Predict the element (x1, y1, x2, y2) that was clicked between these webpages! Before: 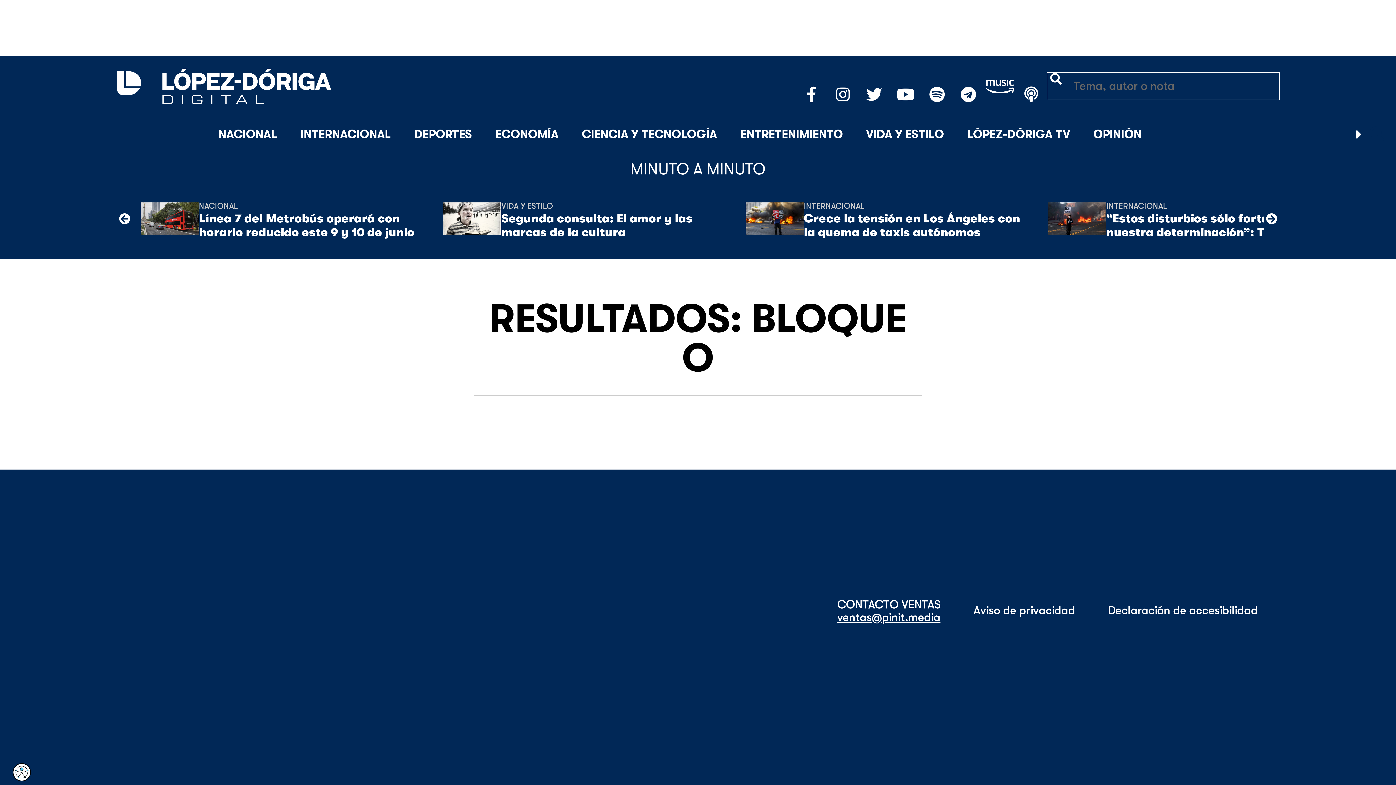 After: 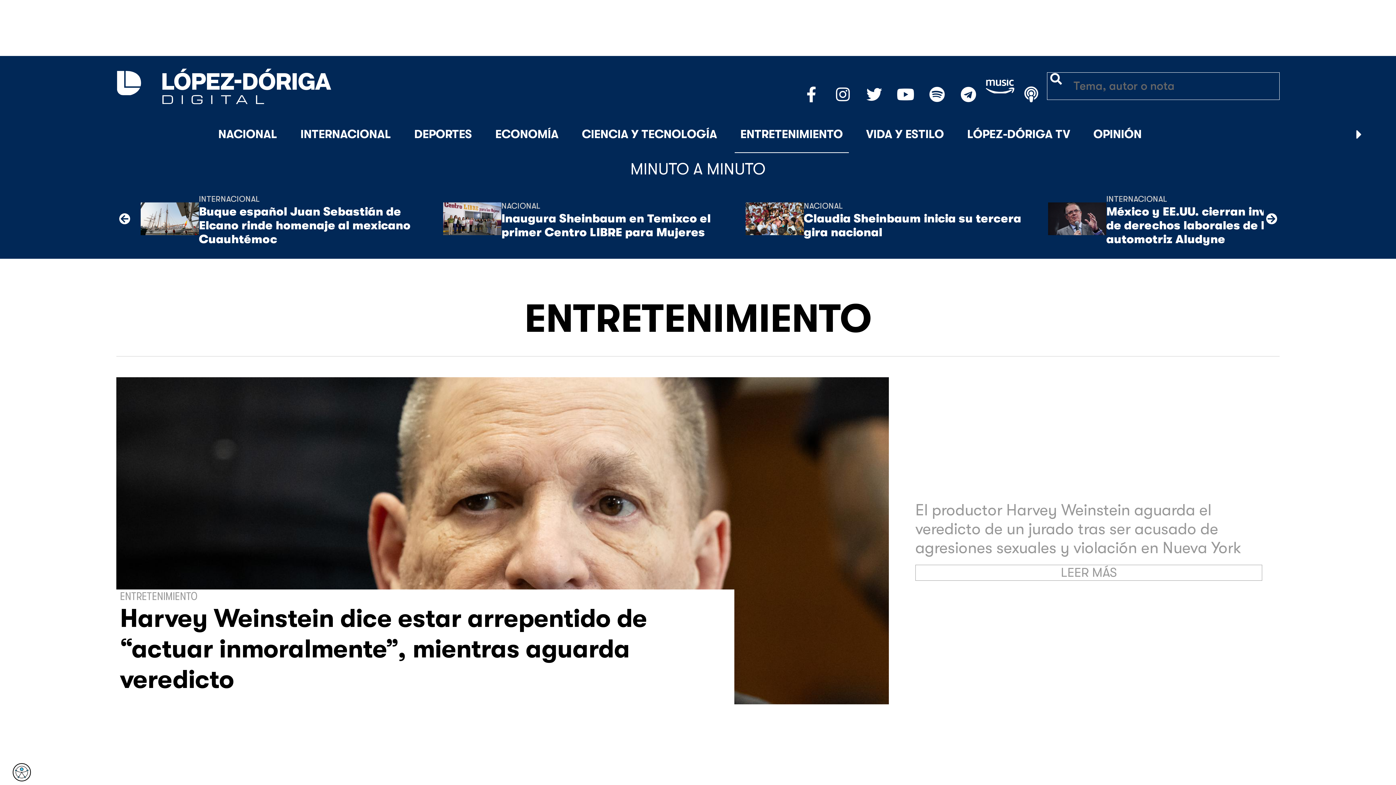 Action: label: ENTRETENIMIENTO bbox: (734, 116, 848, 153)